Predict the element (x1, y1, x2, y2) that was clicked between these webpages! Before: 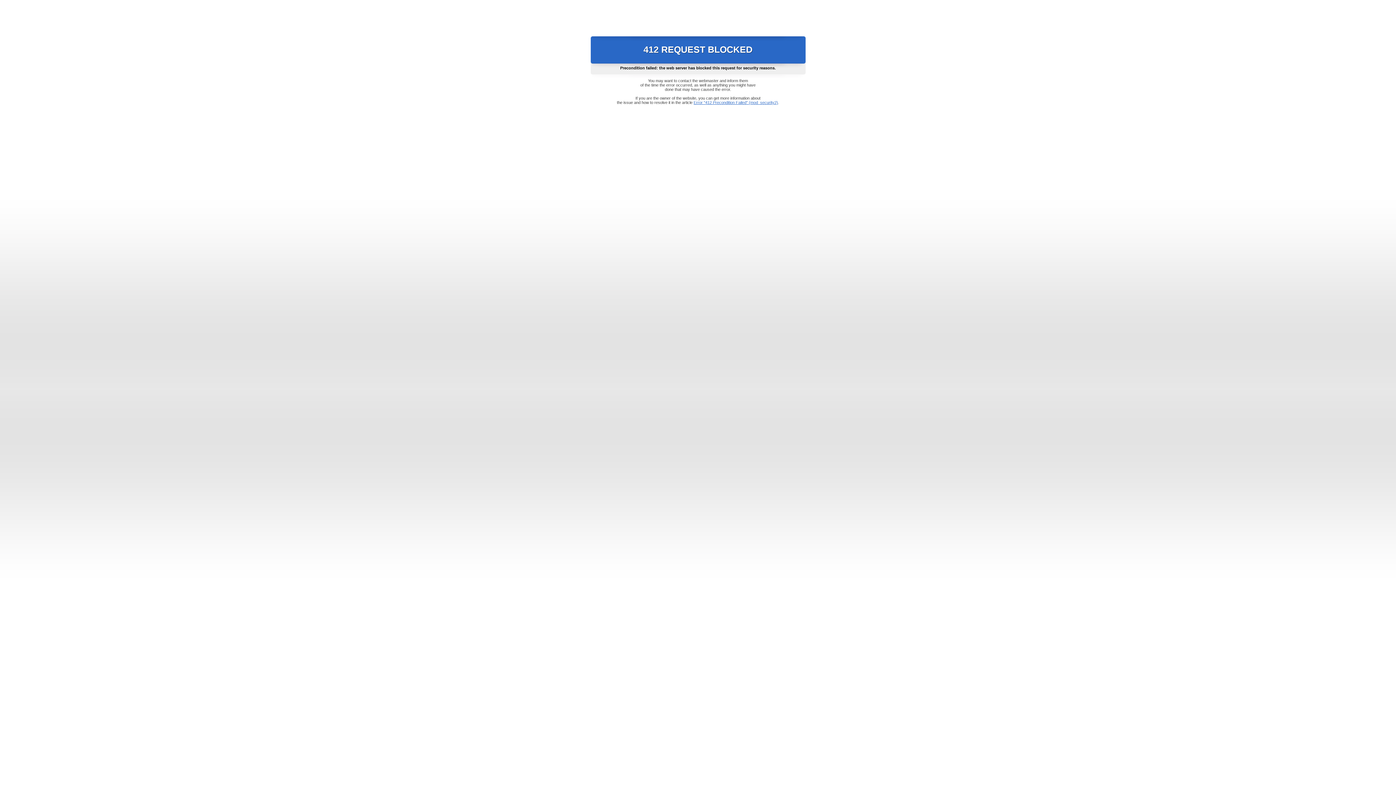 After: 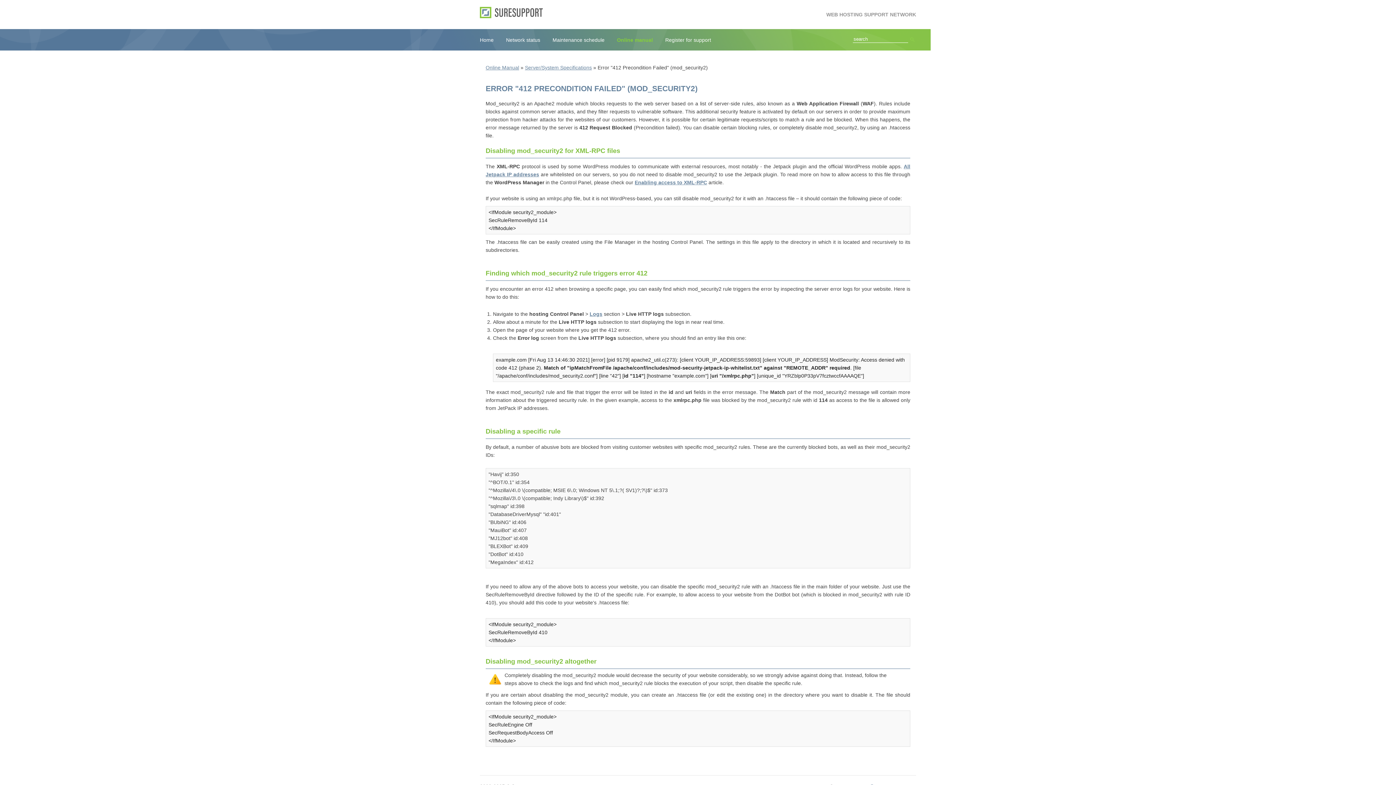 Action: bbox: (693, 100, 778, 104) label: Error "412 Precondition Failed" (mod_security2)